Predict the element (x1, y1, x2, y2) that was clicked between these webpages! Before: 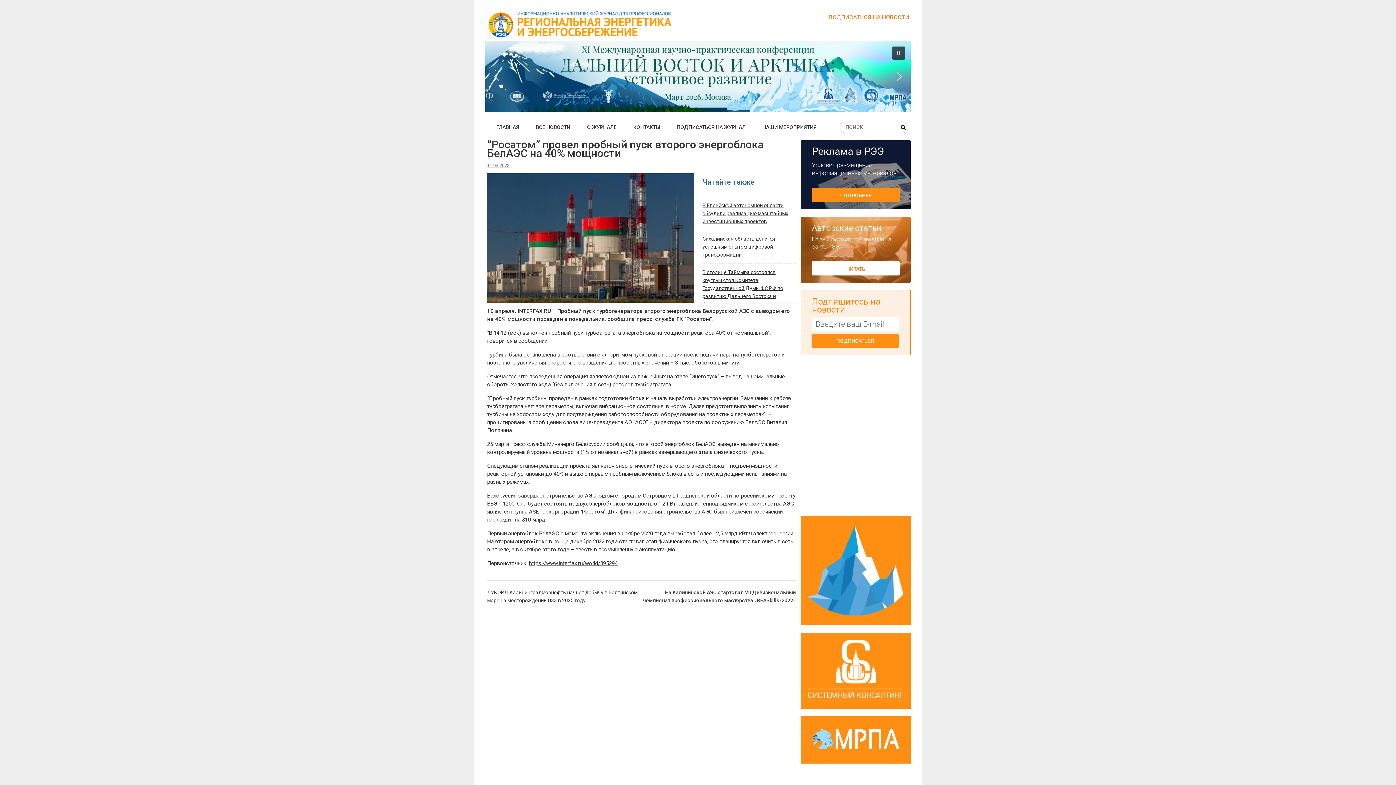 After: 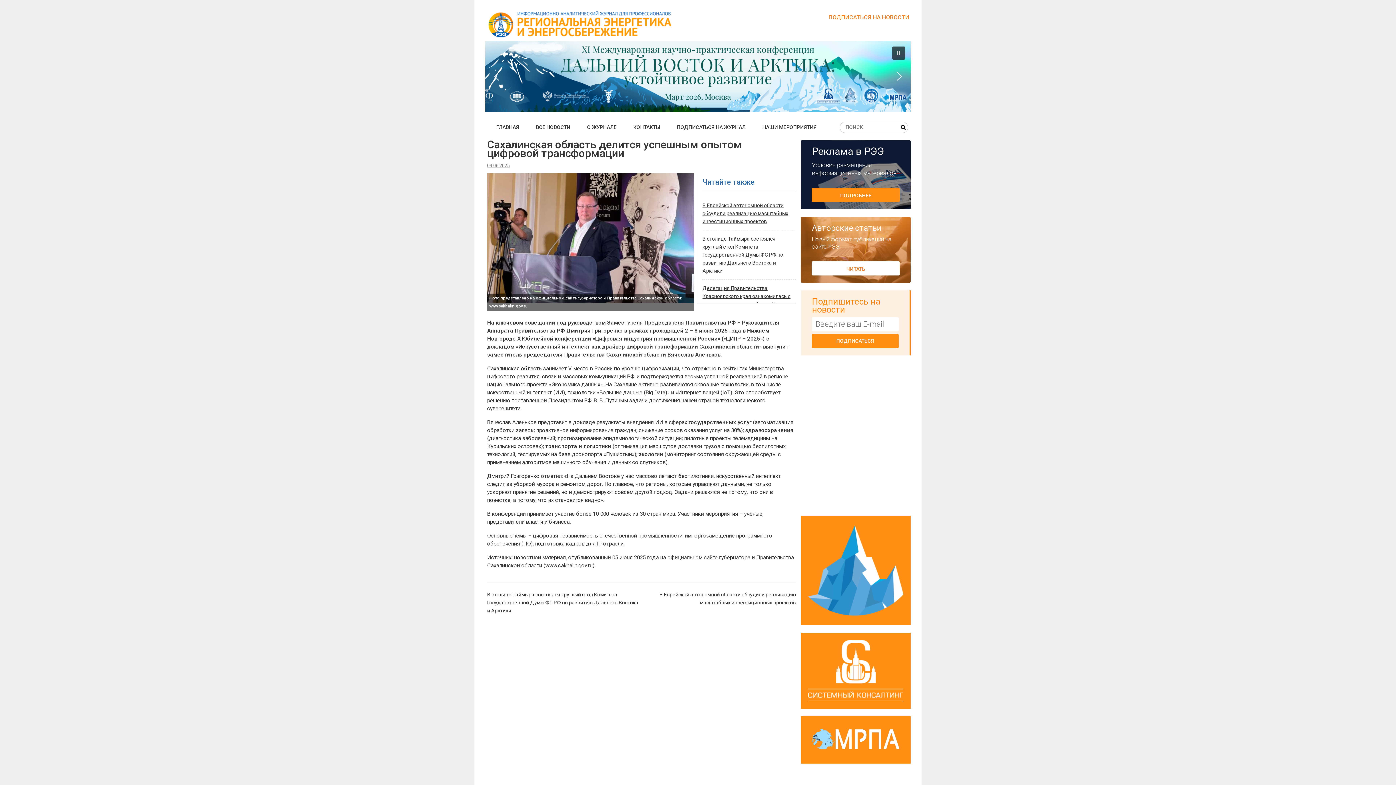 Action: label: Сахалинская область делится успешным опытом цифровой трансформации bbox: (702, 235, 775, 257)